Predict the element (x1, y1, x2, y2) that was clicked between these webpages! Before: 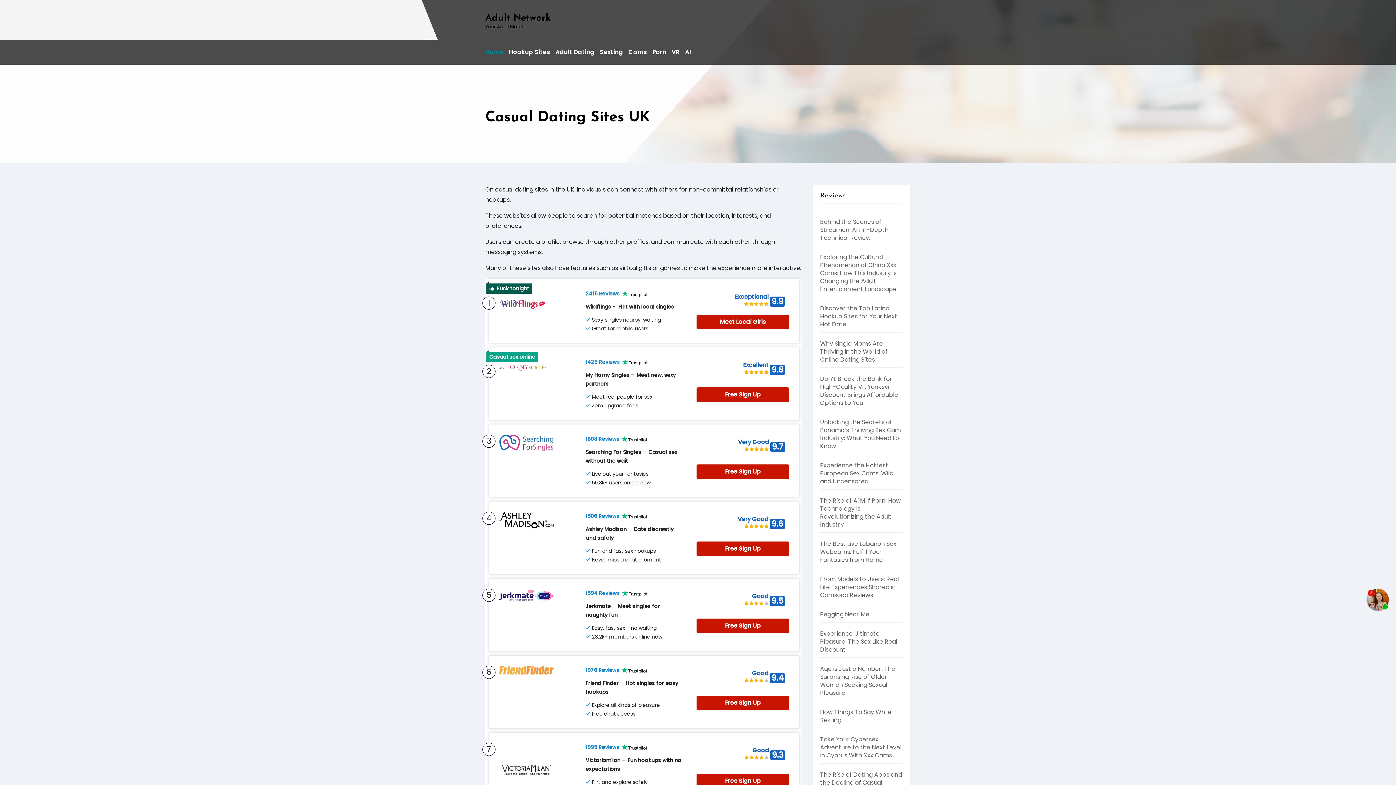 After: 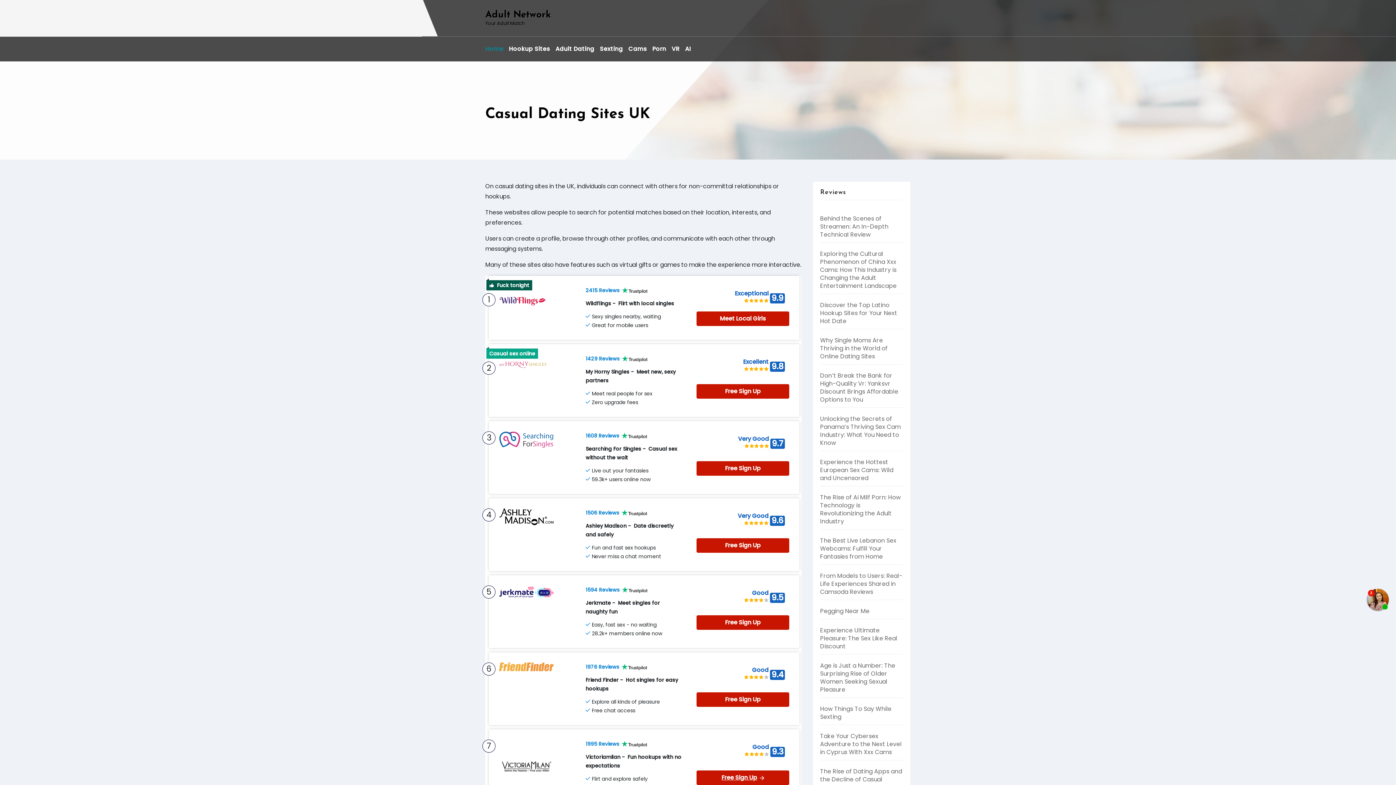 Action: label: Free Sign Up bbox: (696, 774, 789, 788)